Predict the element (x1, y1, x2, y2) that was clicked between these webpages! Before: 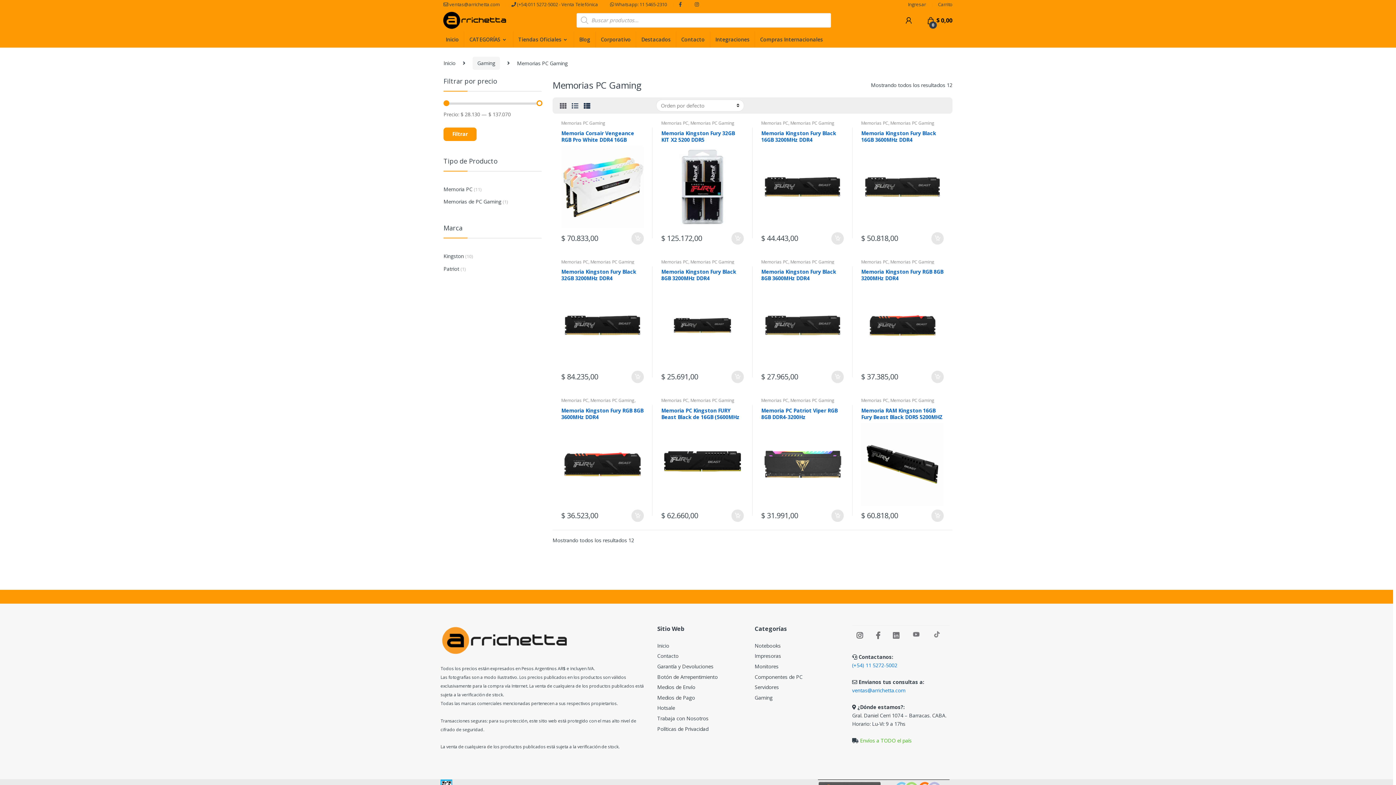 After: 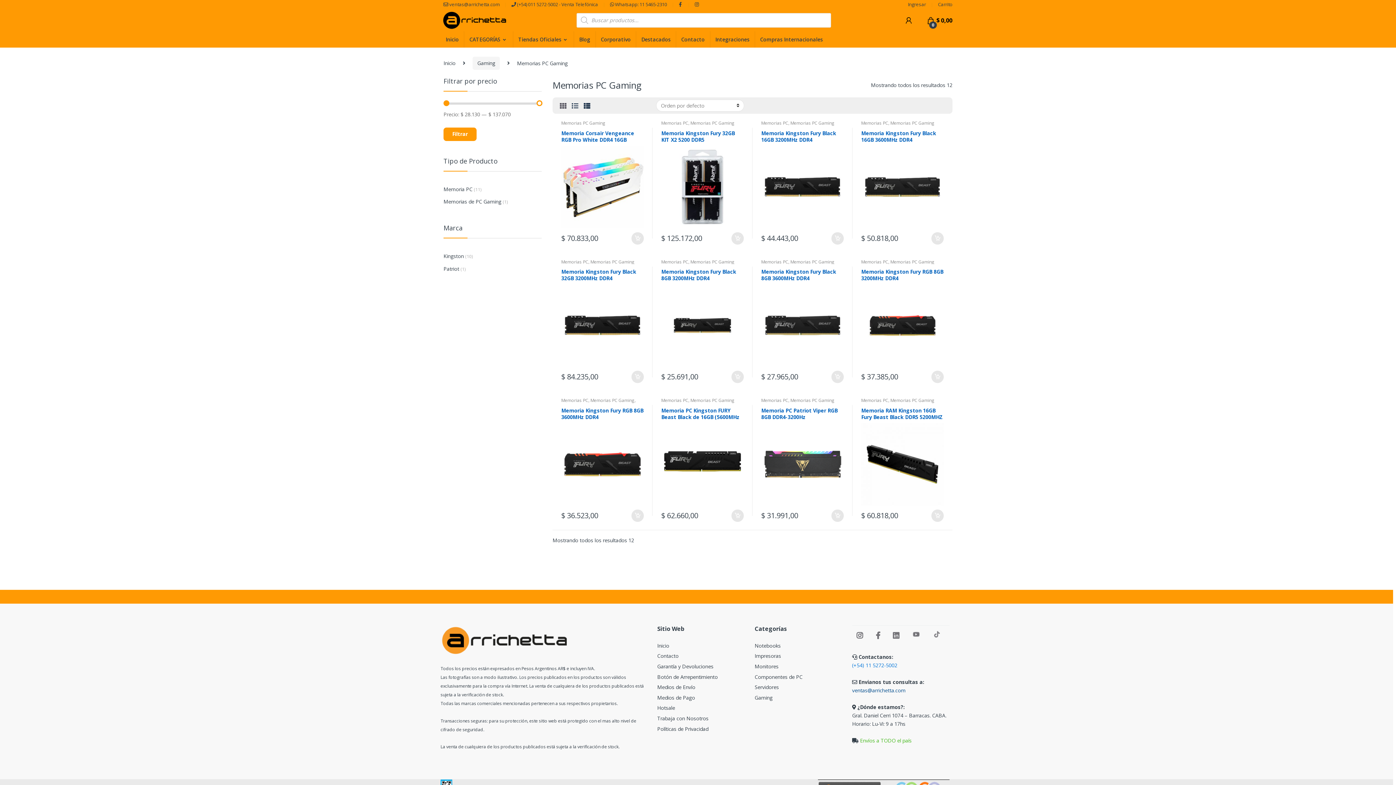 Action: label: ventas@arrichetta.com bbox: (852, 687, 905, 694)